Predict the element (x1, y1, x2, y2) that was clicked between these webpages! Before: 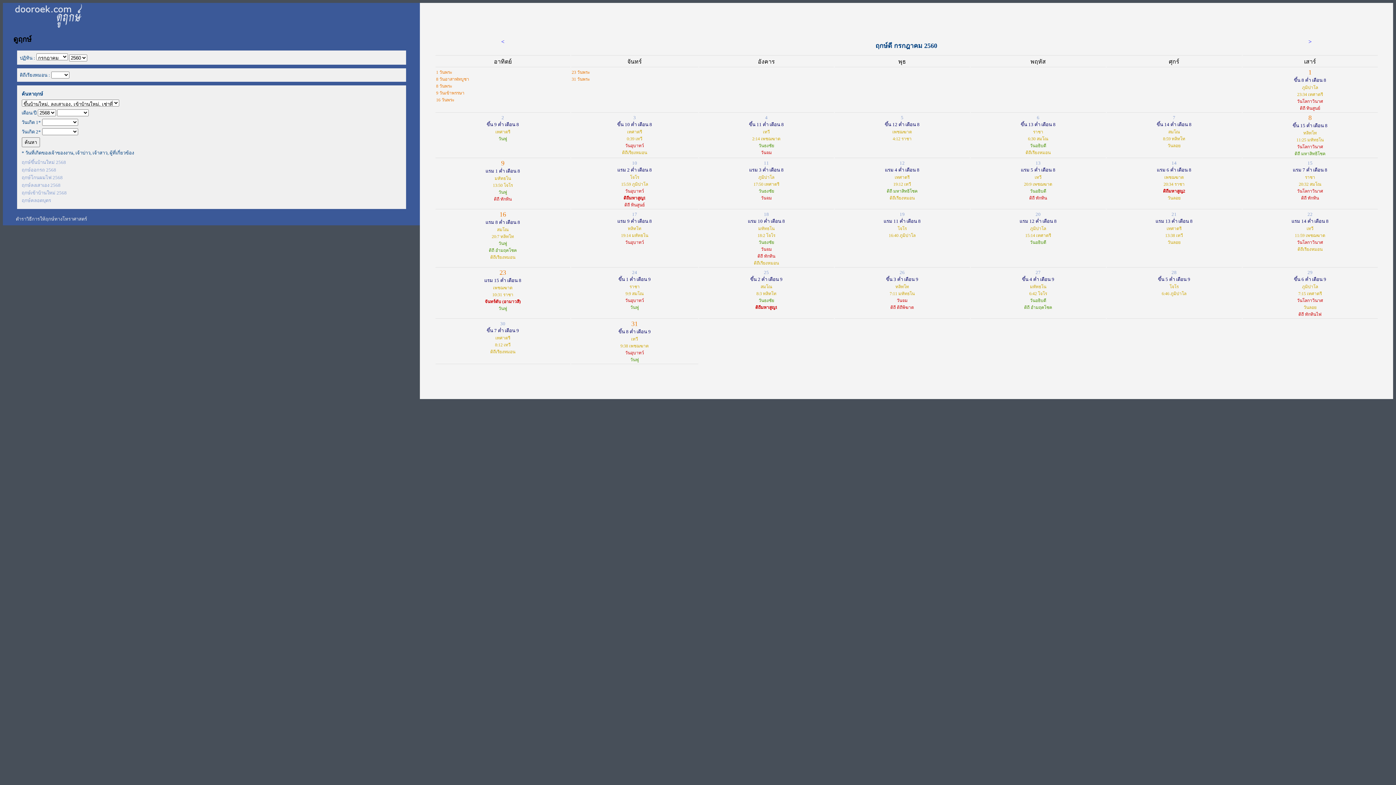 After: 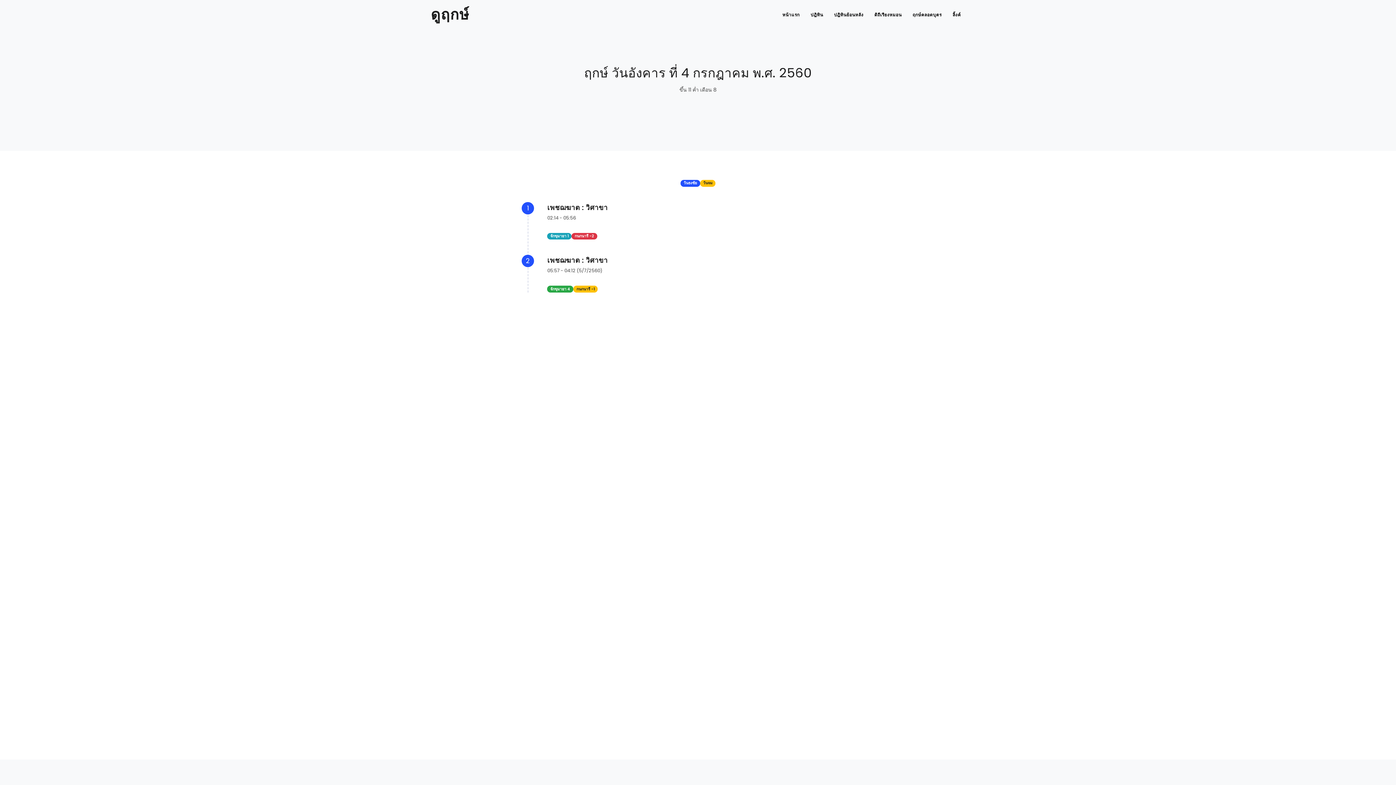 Action: bbox: (699, 114, 833, 156) label: 4
ขึ้น 11 ค่ำ เดือน 8
เทวี
2:14 เพชฌฆาต
วันธงชัย
วันจม